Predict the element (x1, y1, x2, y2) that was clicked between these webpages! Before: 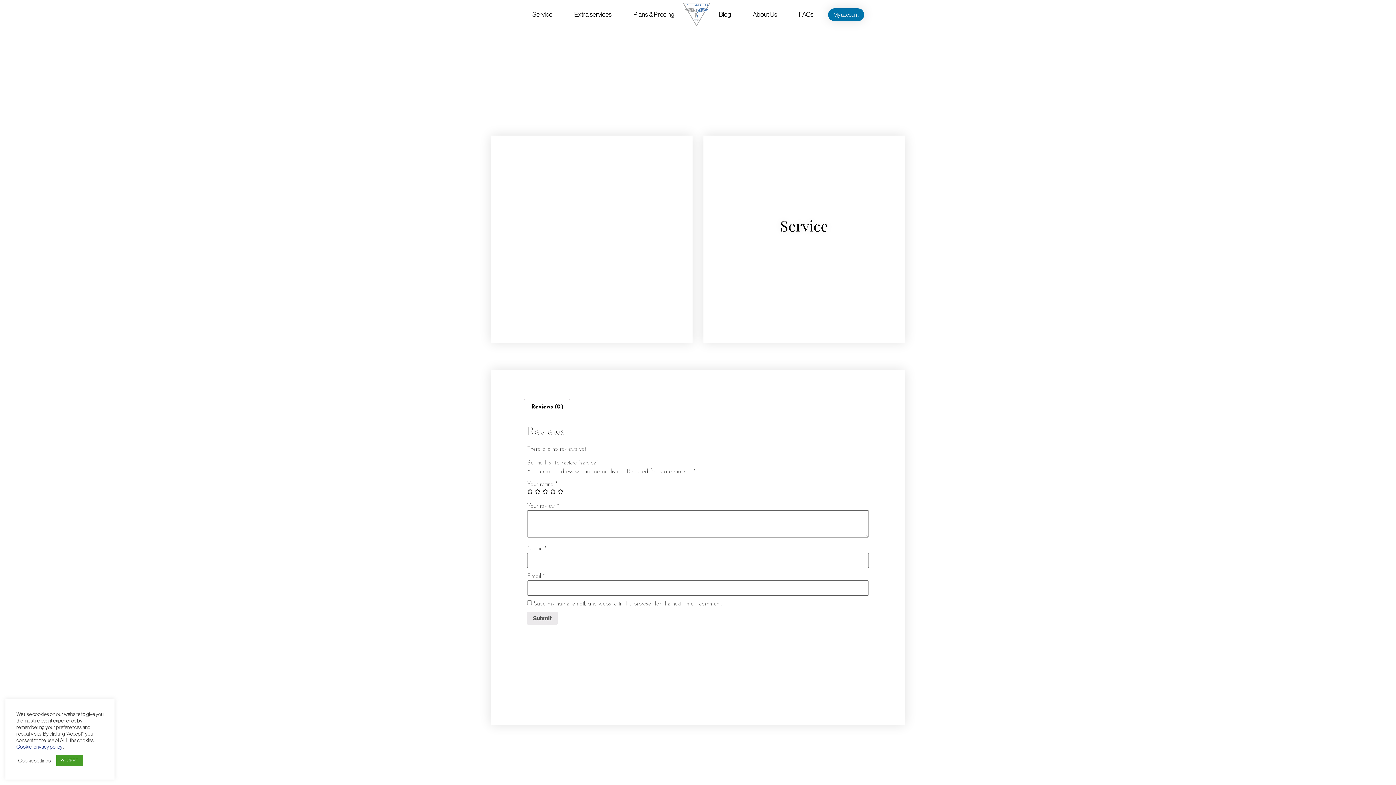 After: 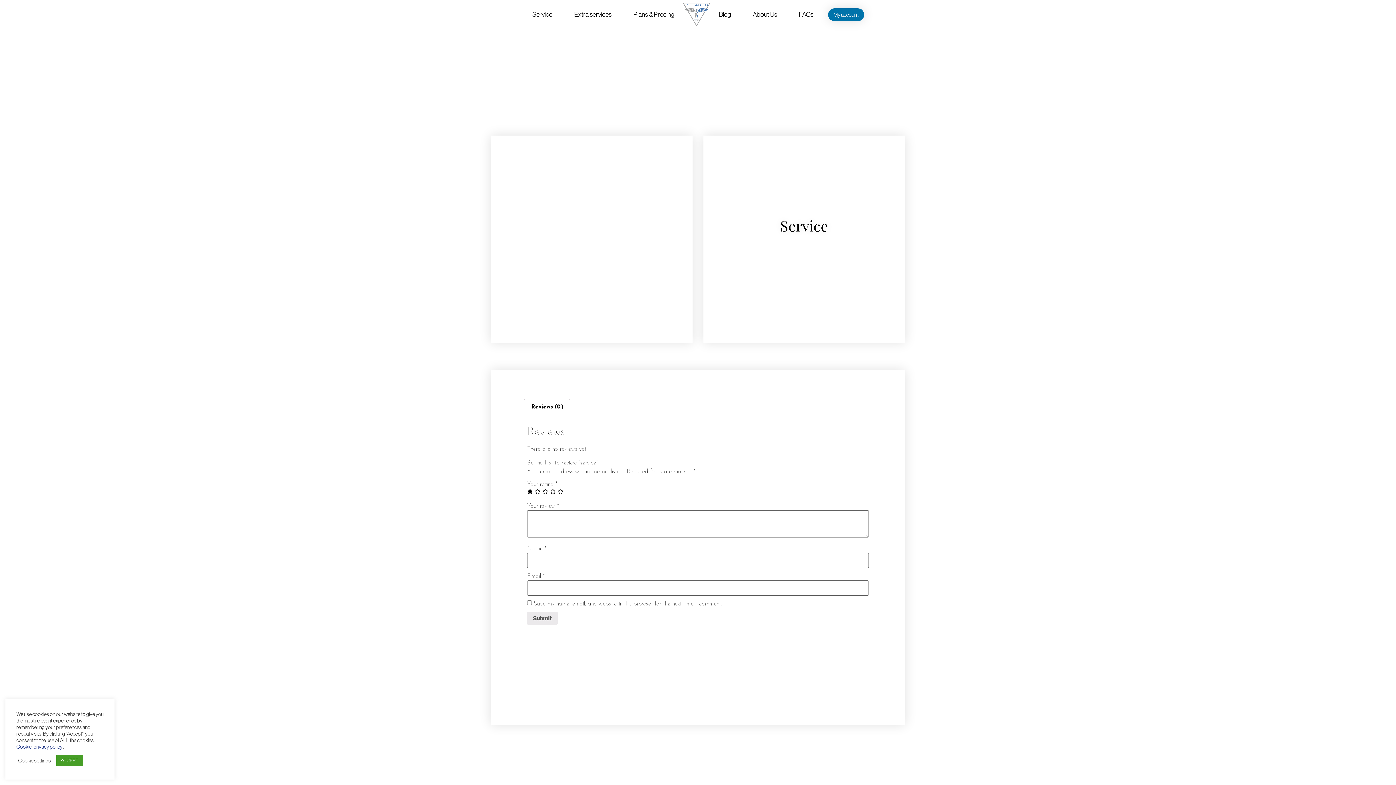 Action: bbox: (527, 488, 533, 494) label: 1